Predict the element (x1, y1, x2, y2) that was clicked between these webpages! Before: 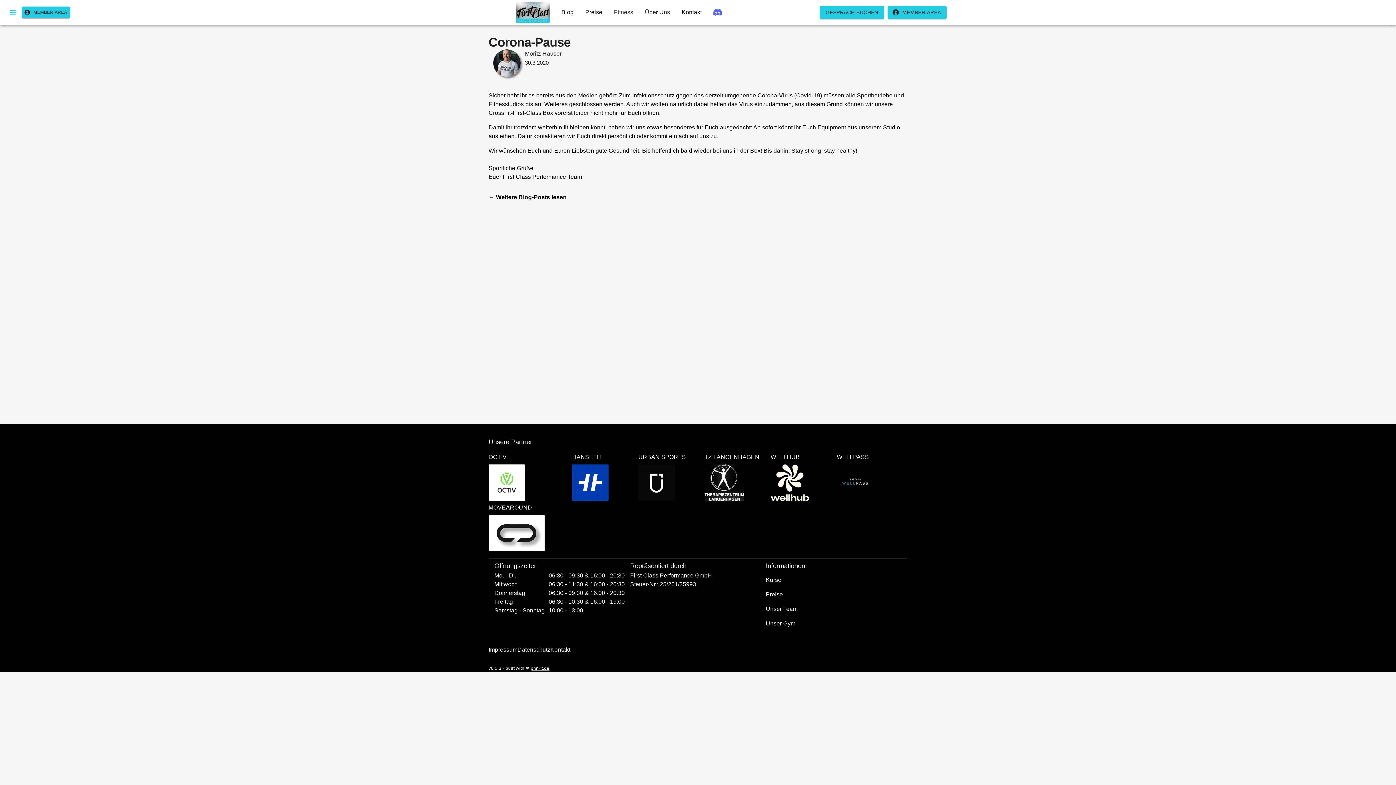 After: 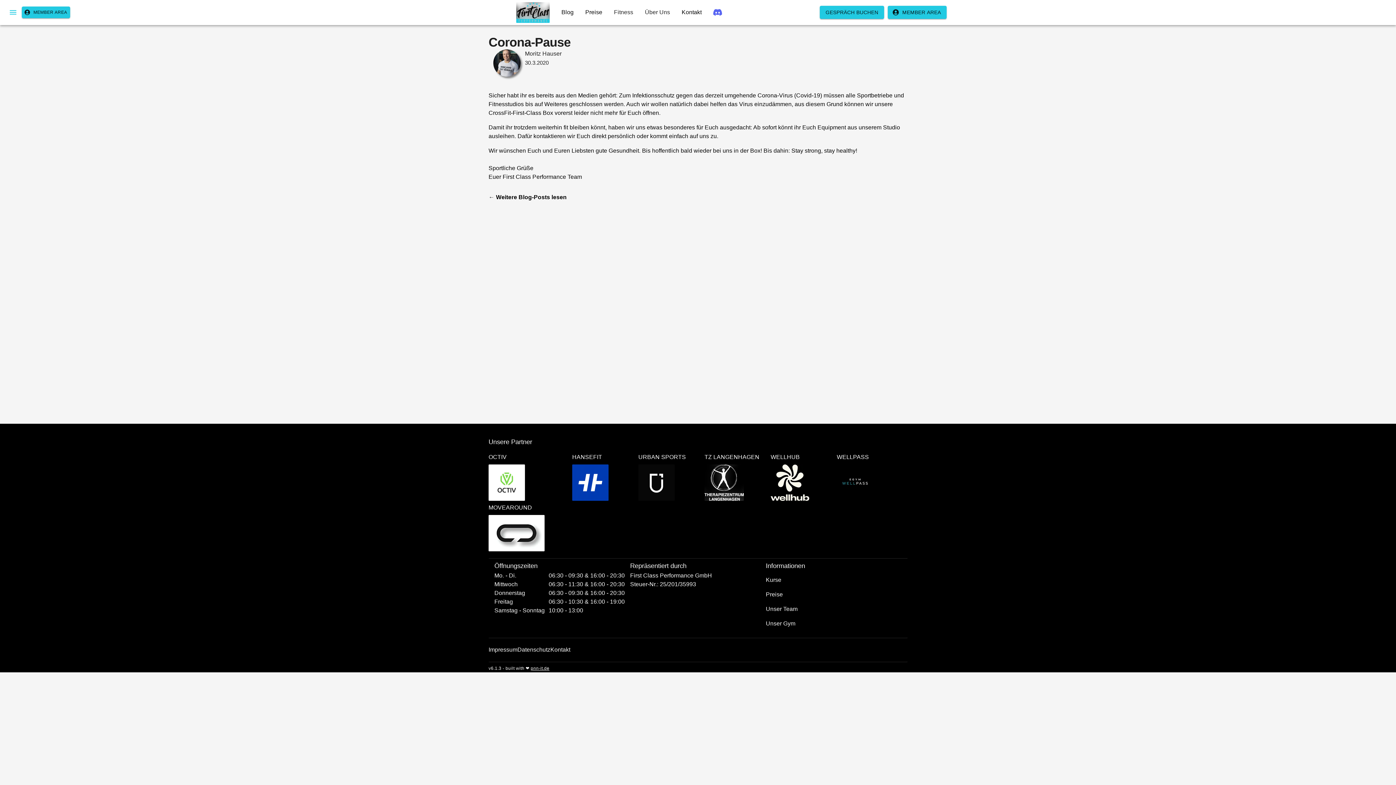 Action: label: WELLHUB bbox: (770, 453, 837, 503)